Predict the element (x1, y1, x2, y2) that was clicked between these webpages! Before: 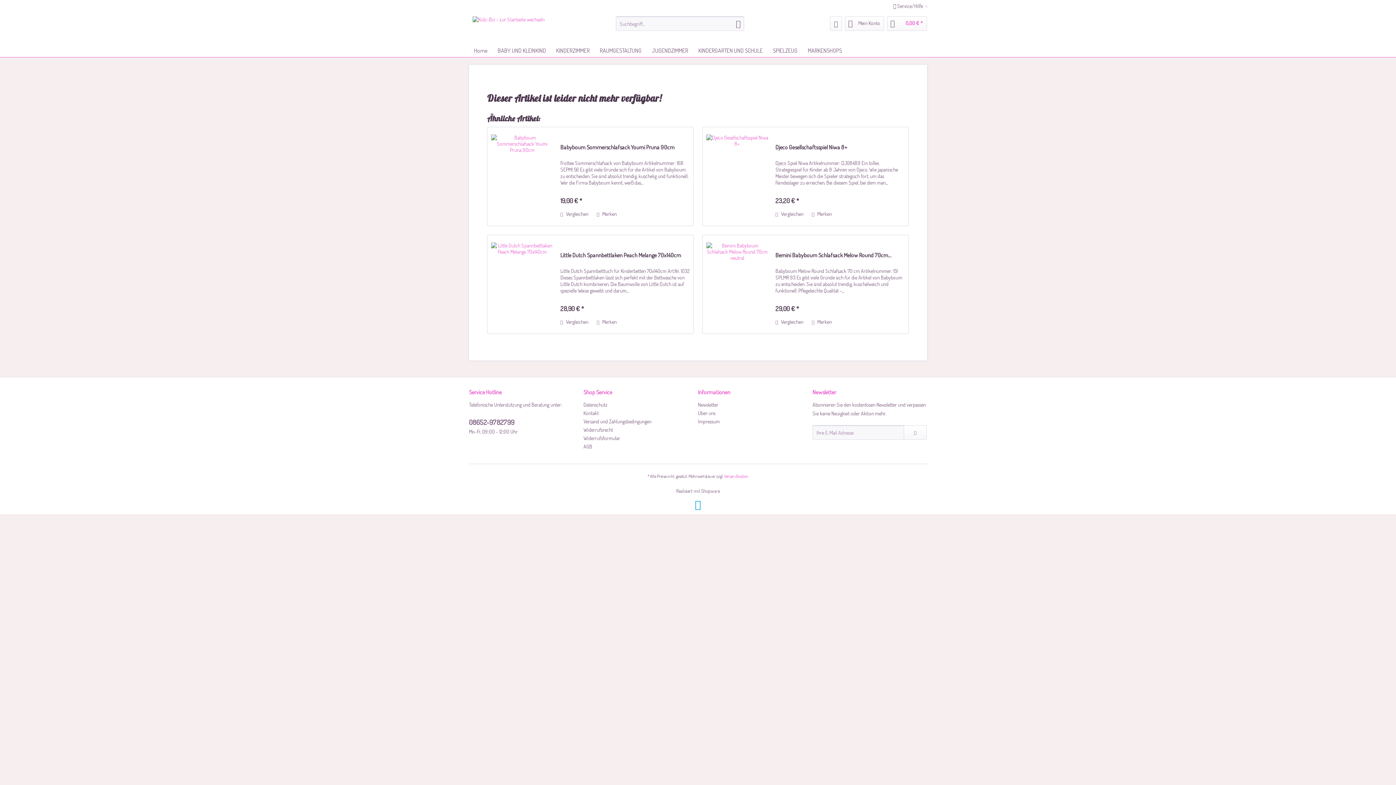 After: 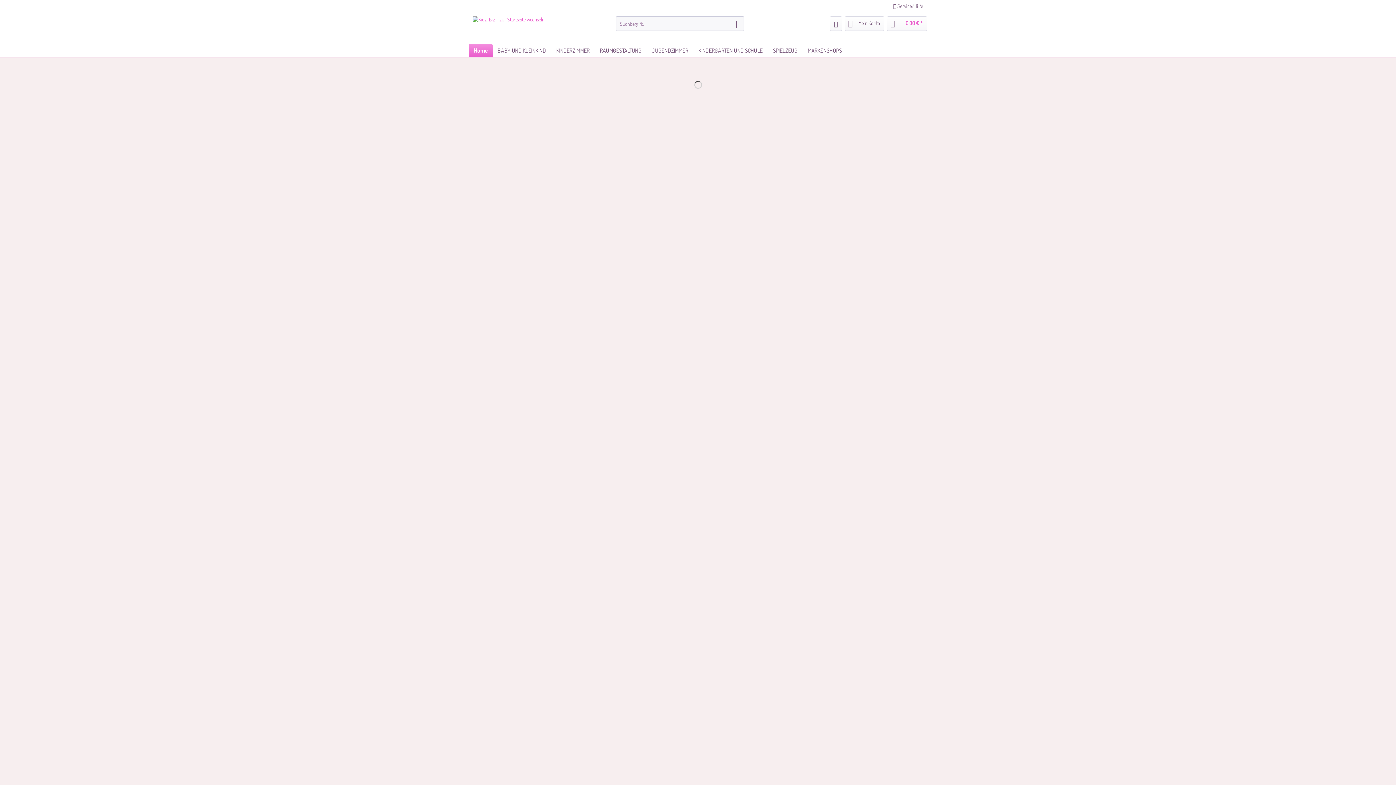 Action: bbox: (472, 16, 544, 40)